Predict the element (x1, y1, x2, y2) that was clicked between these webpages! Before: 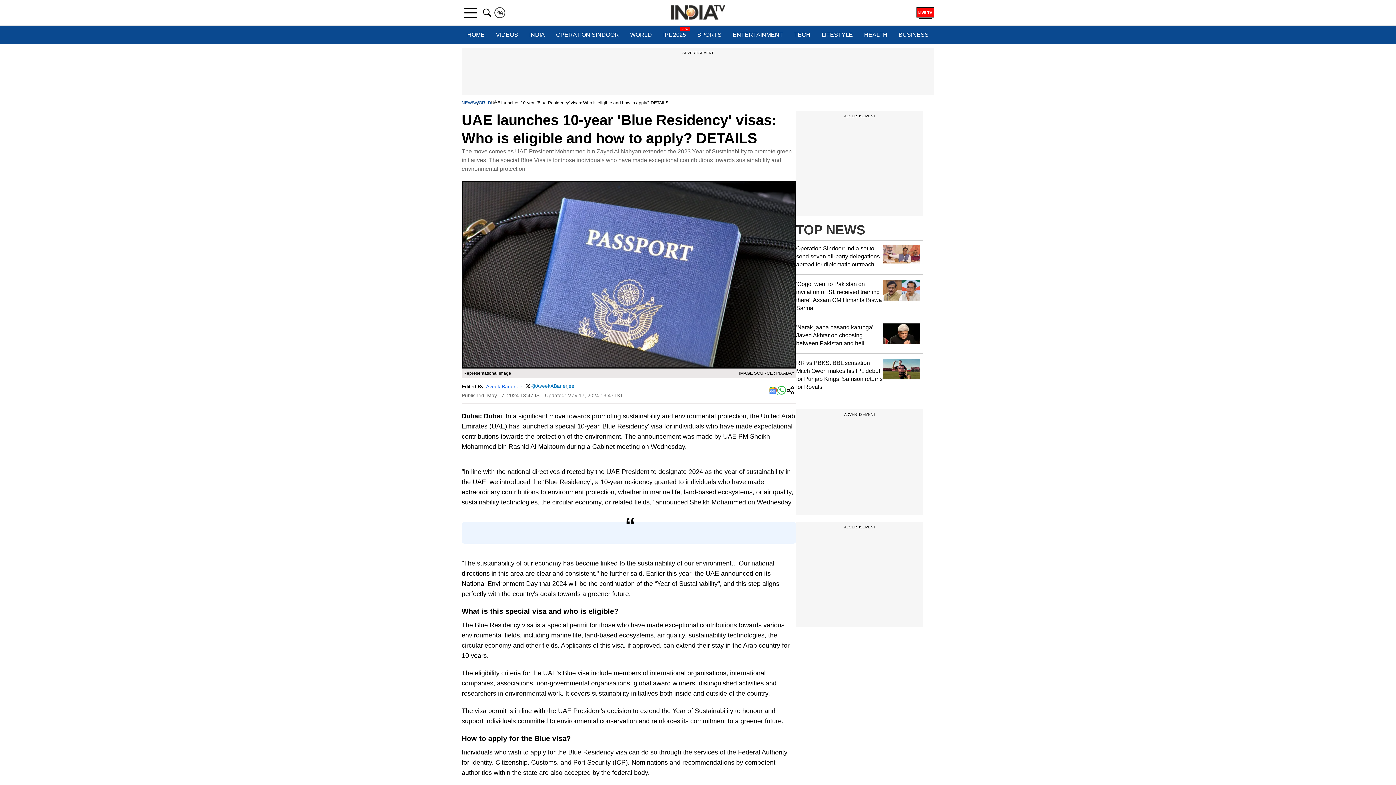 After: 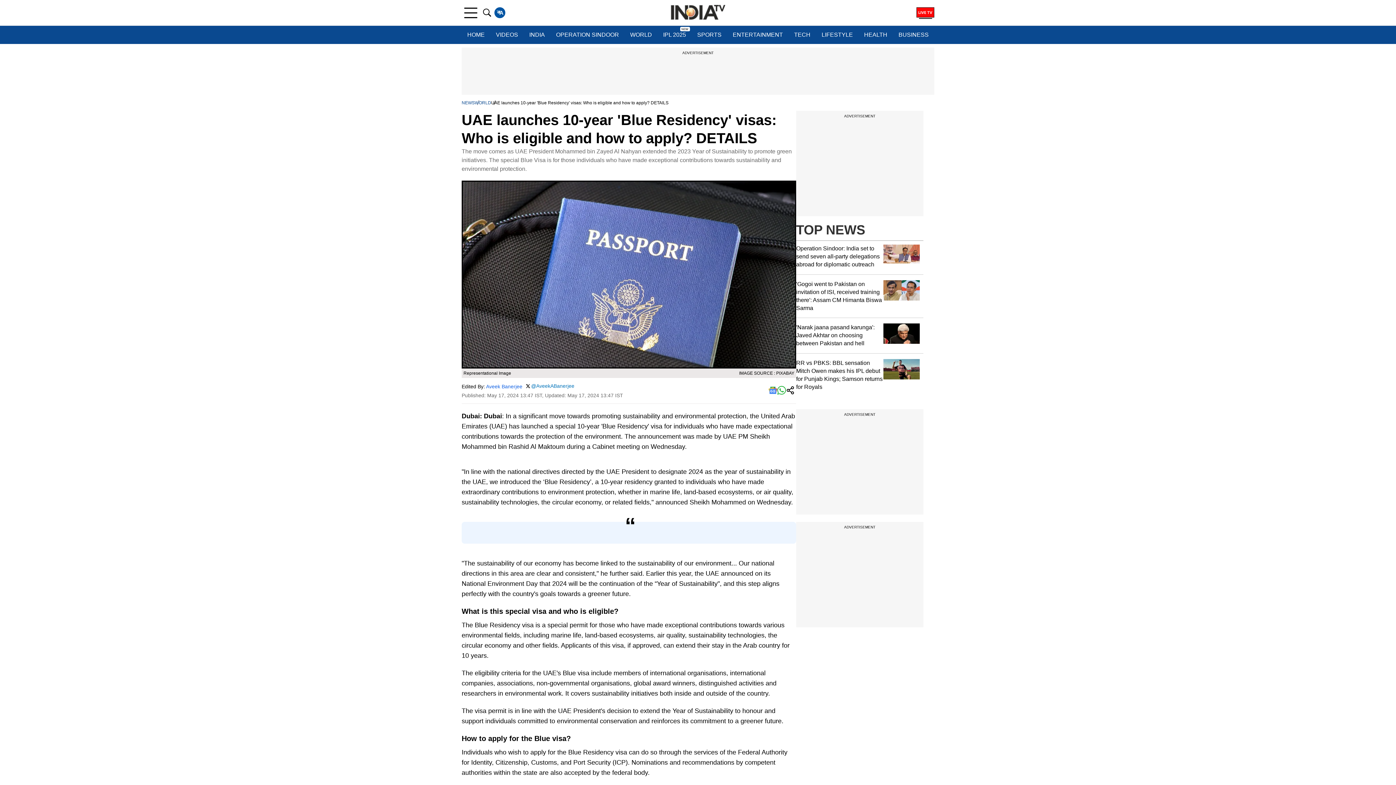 Action: bbox: (494, 7, 505, 18) label: A
क